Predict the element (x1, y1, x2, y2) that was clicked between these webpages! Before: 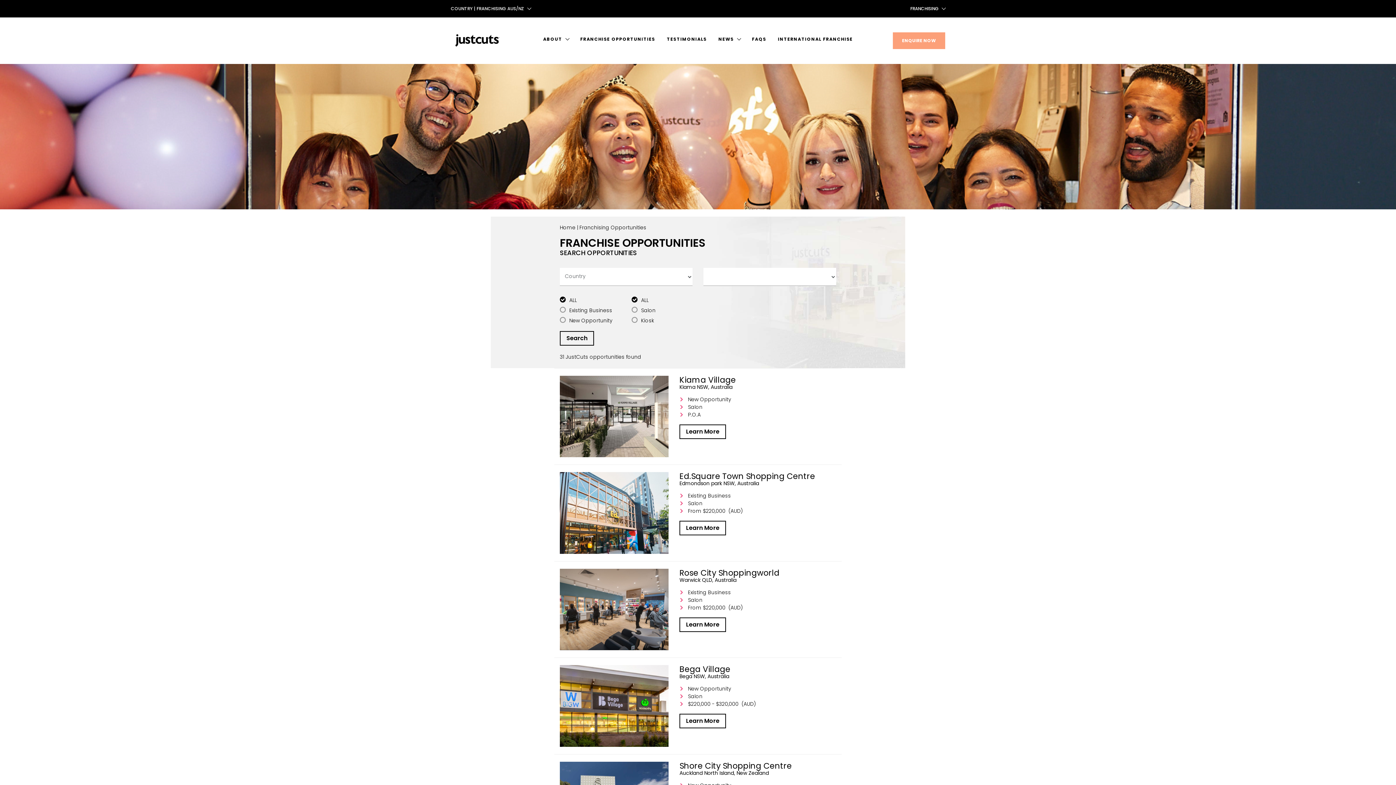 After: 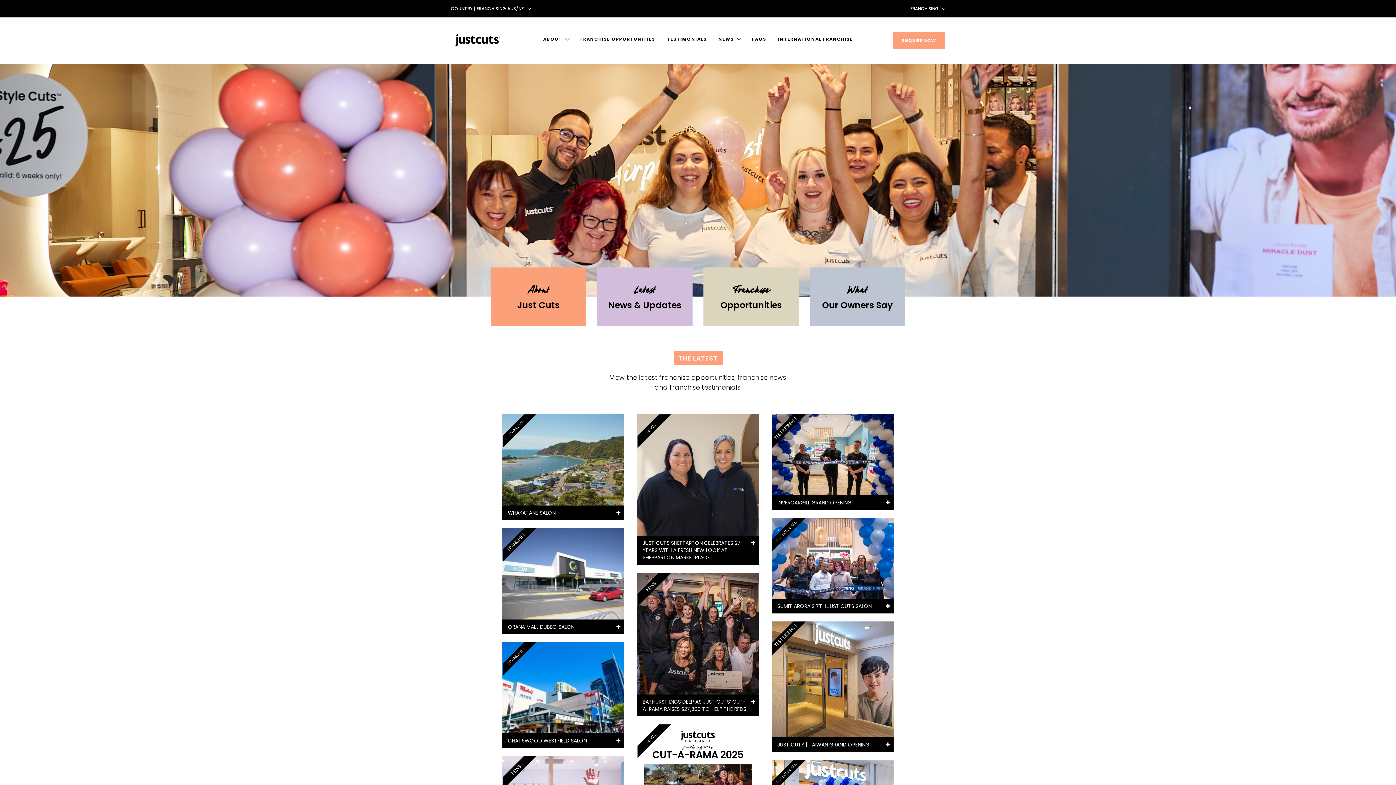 Action: label: Home bbox: (560, 223, 575, 231)